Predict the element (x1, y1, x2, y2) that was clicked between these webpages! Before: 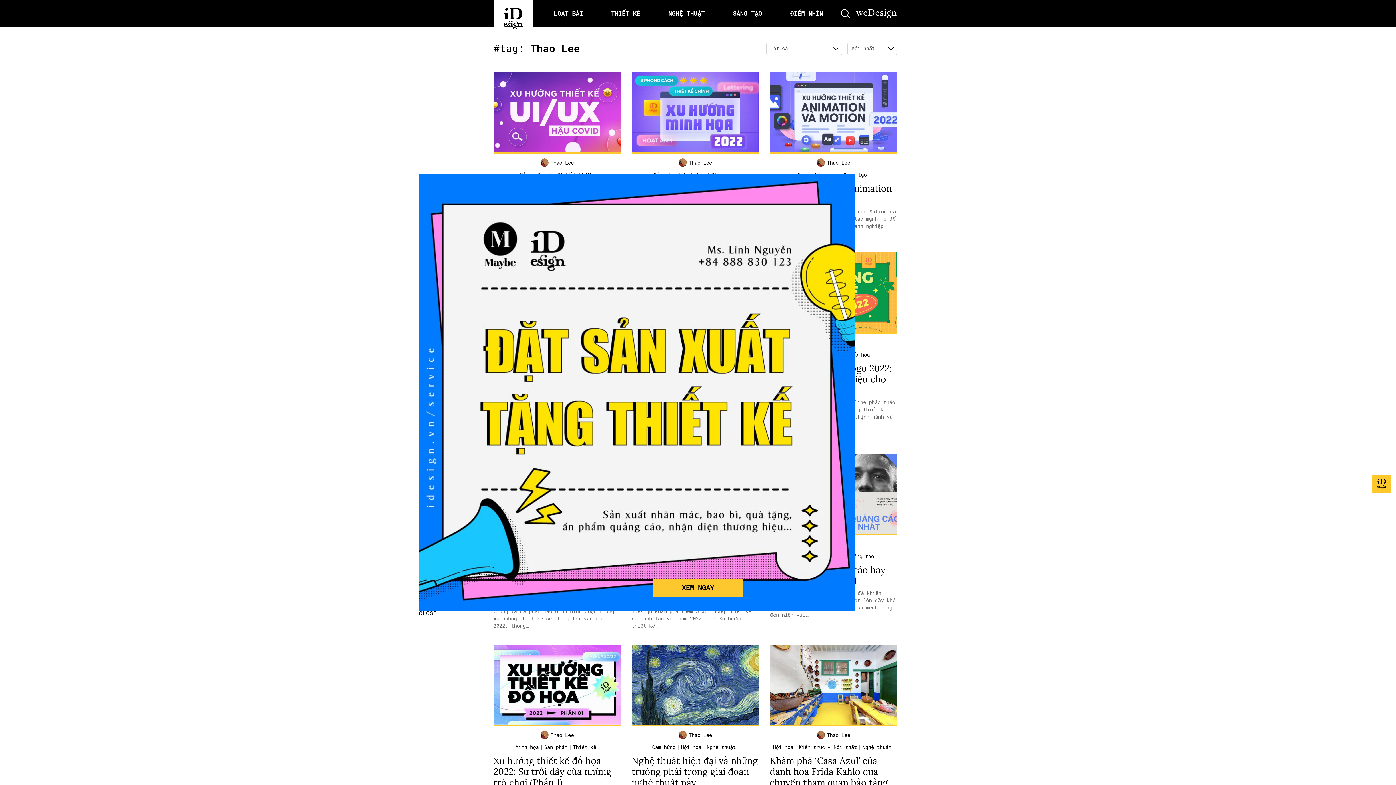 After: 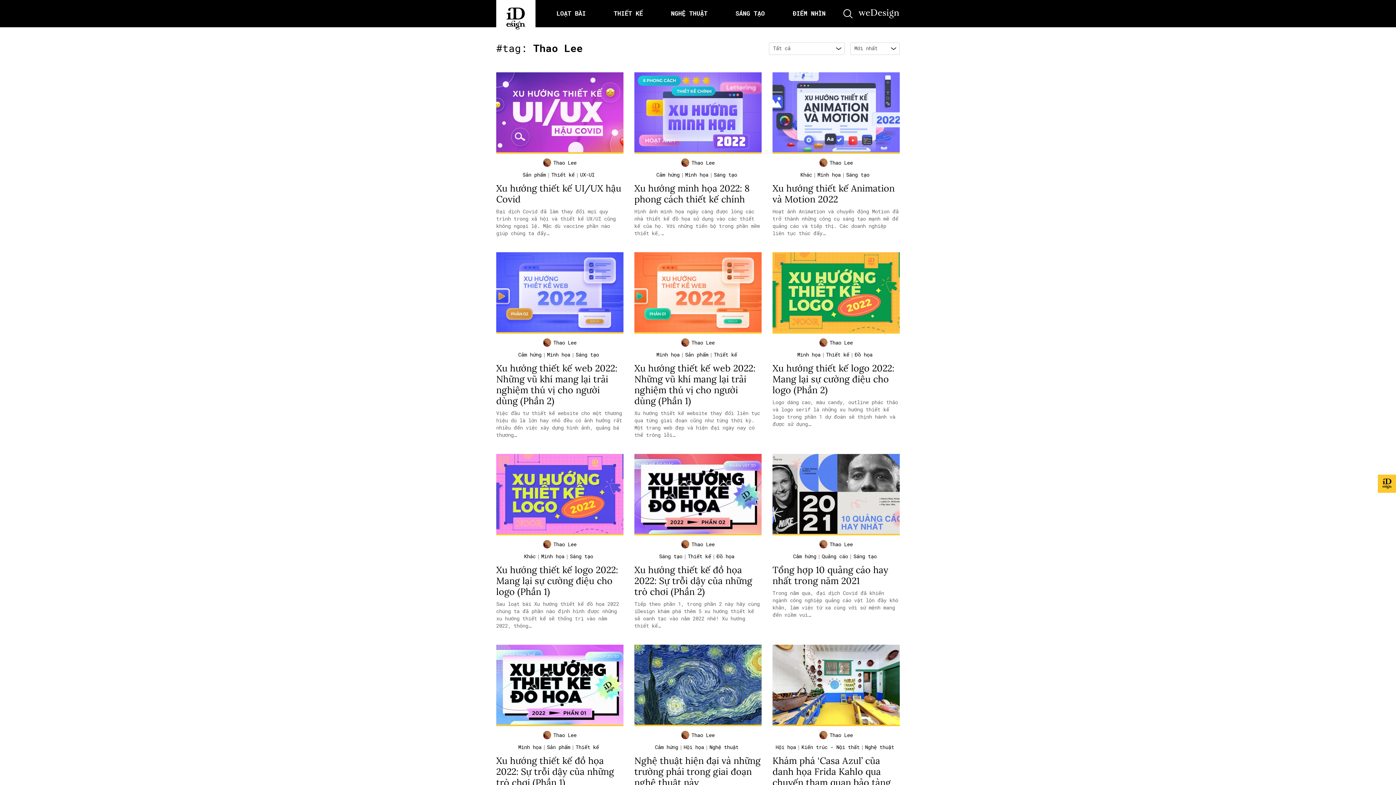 Action: label: Close bbox: (418, 610, 437, 616)